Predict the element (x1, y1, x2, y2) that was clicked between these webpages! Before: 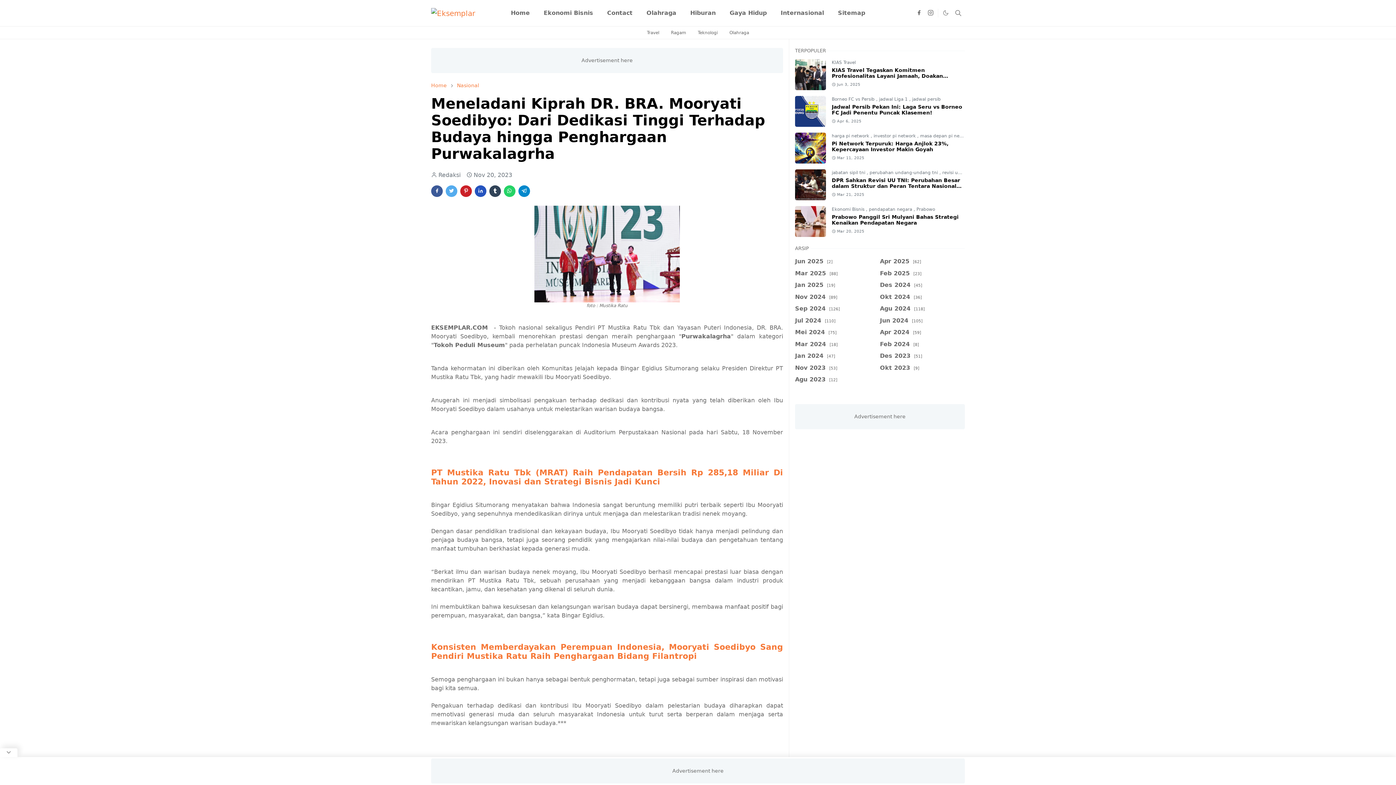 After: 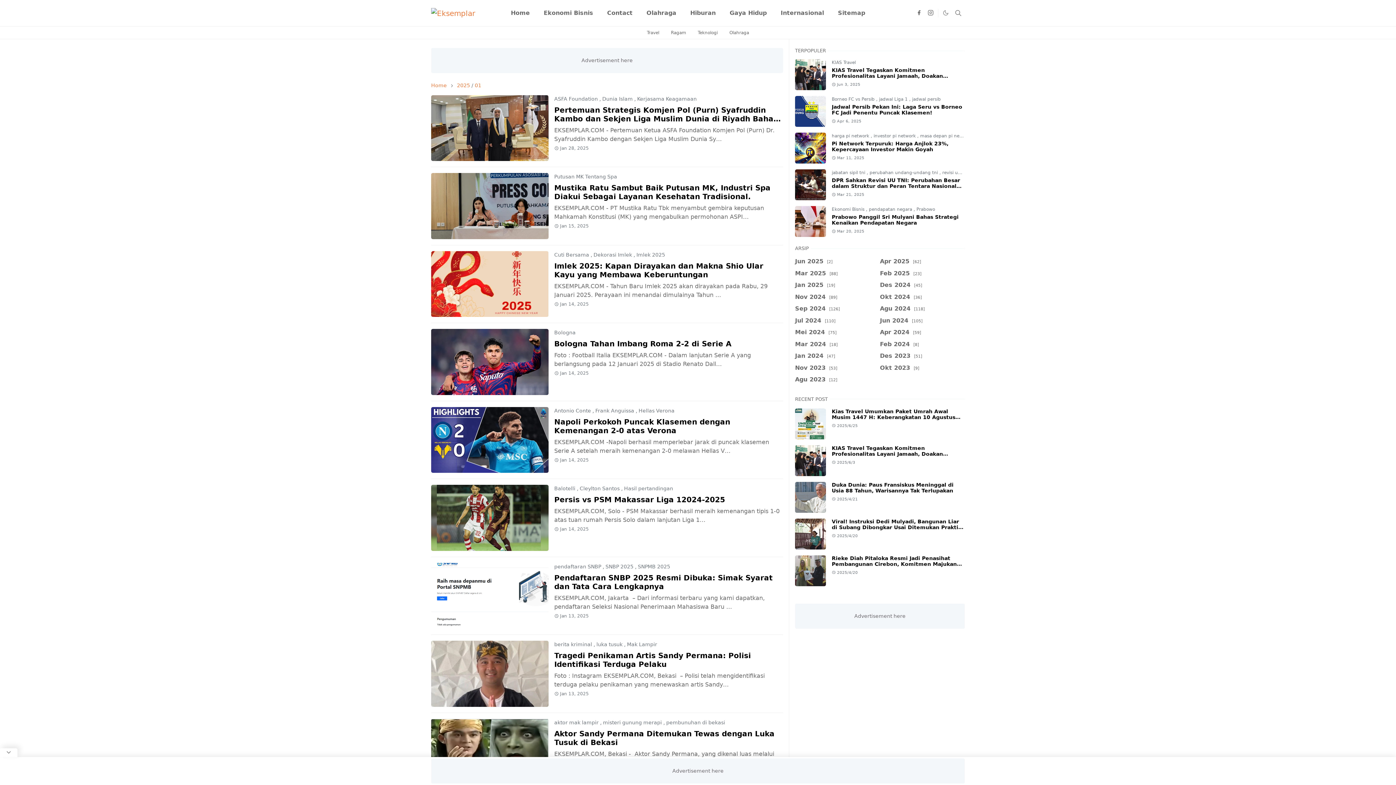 Action: label: Jan 2025 [19] bbox: (795, 281, 835, 288)